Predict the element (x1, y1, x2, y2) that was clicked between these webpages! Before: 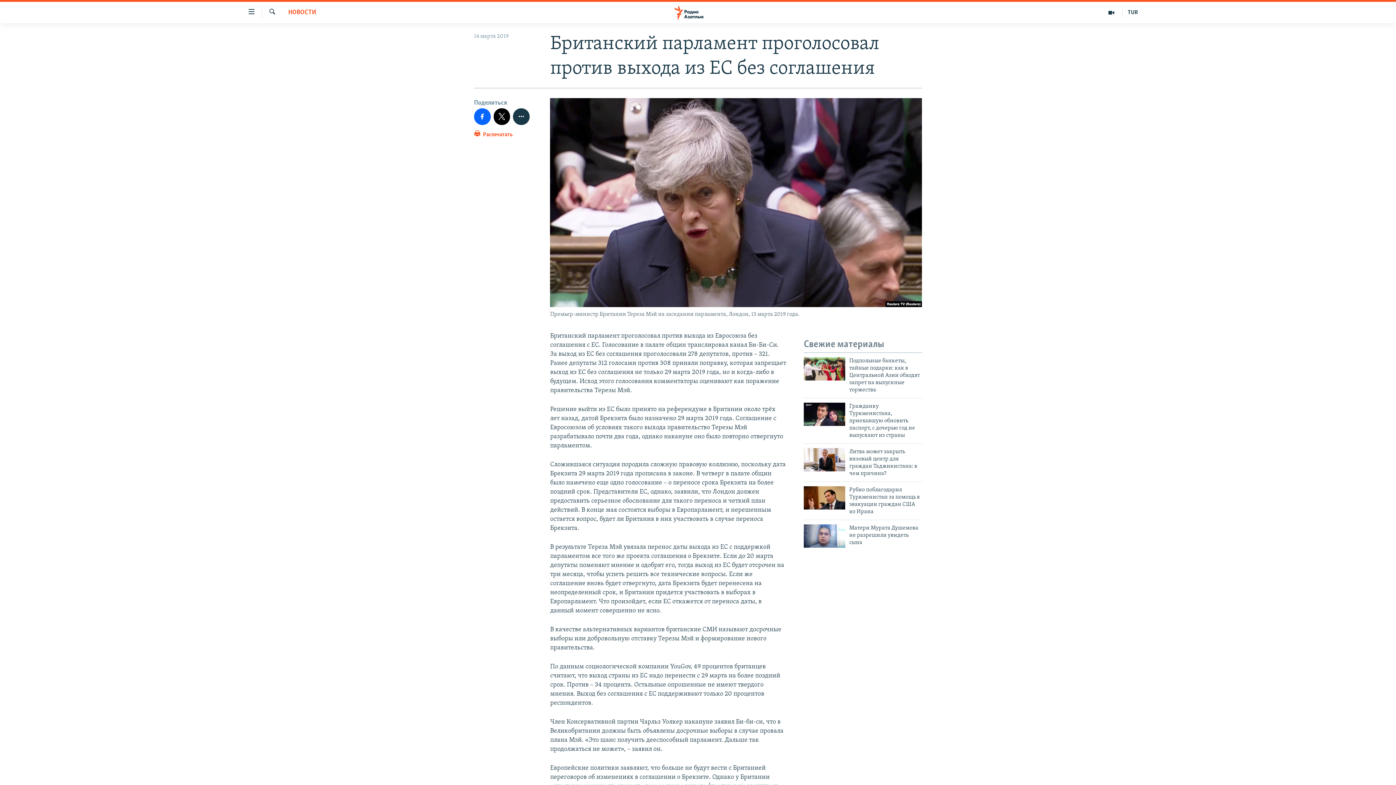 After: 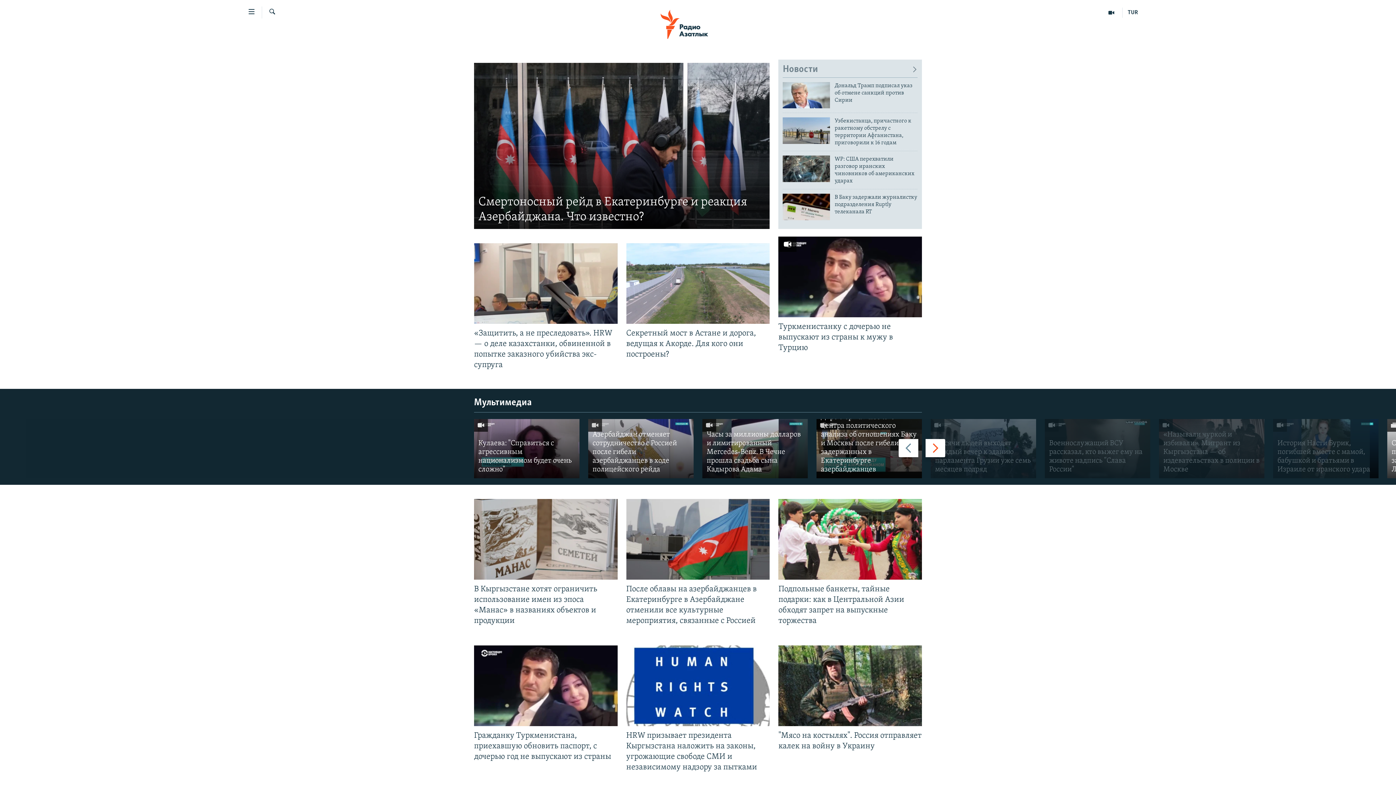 Action: bbox: (661, 5, 734, 19)